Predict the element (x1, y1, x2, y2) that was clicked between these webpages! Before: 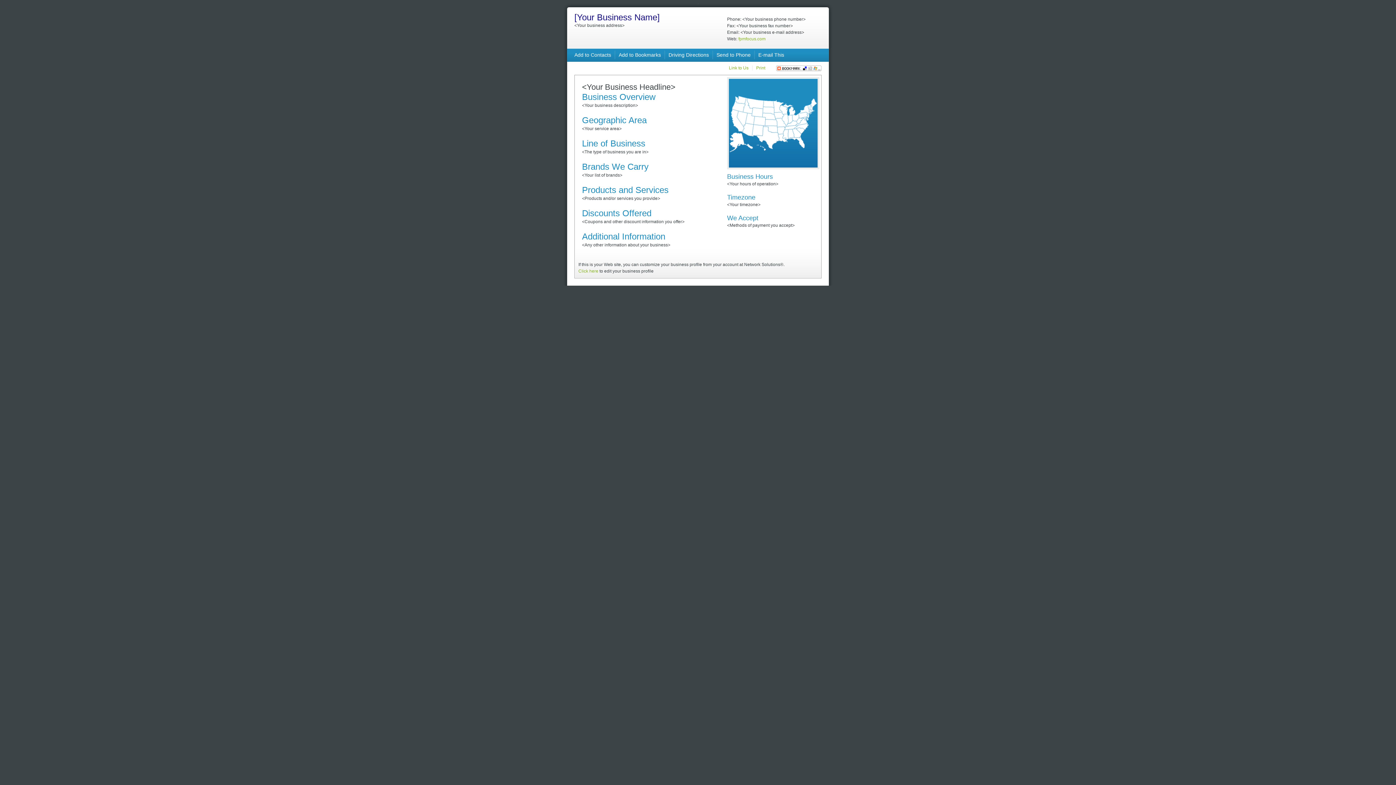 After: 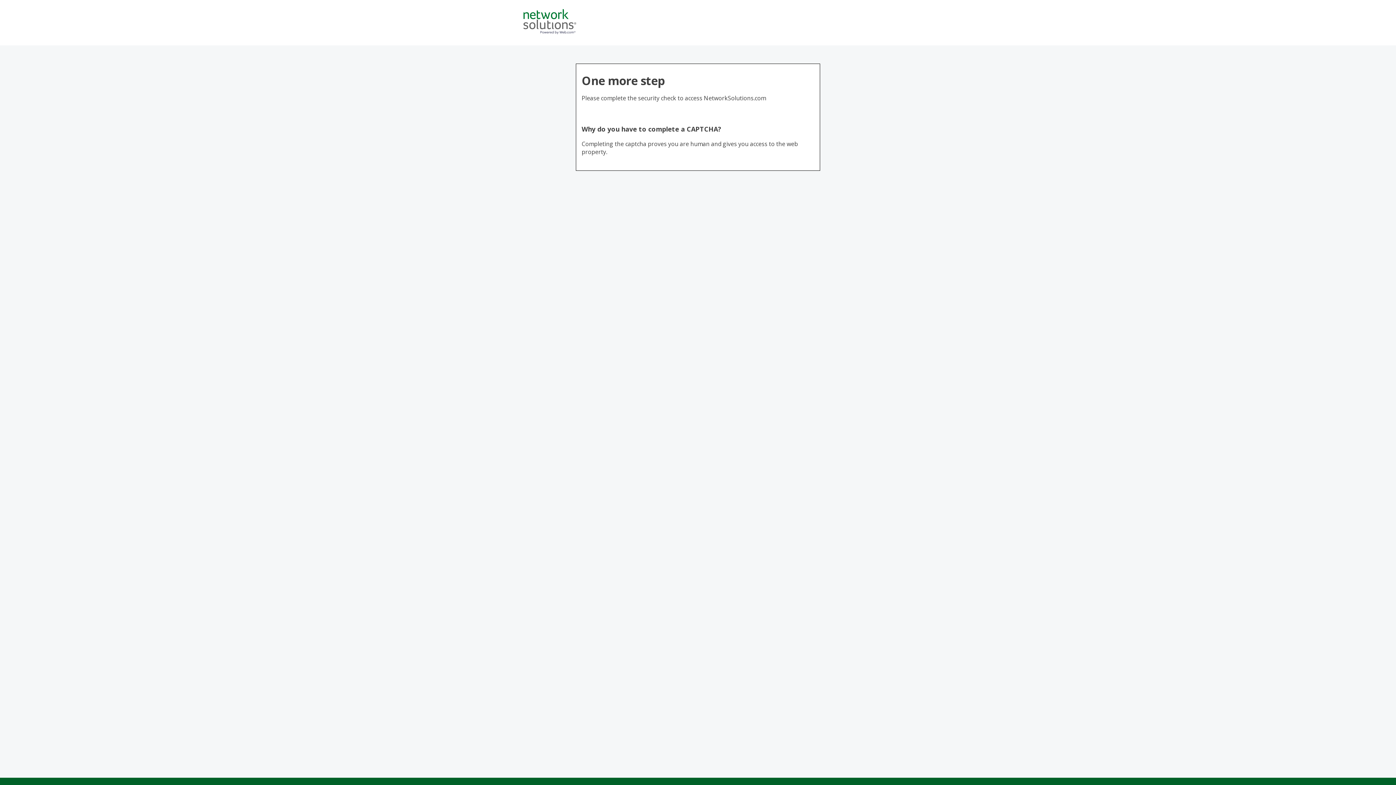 Action: bbox: (578, 268, 598, 273) label: Click here